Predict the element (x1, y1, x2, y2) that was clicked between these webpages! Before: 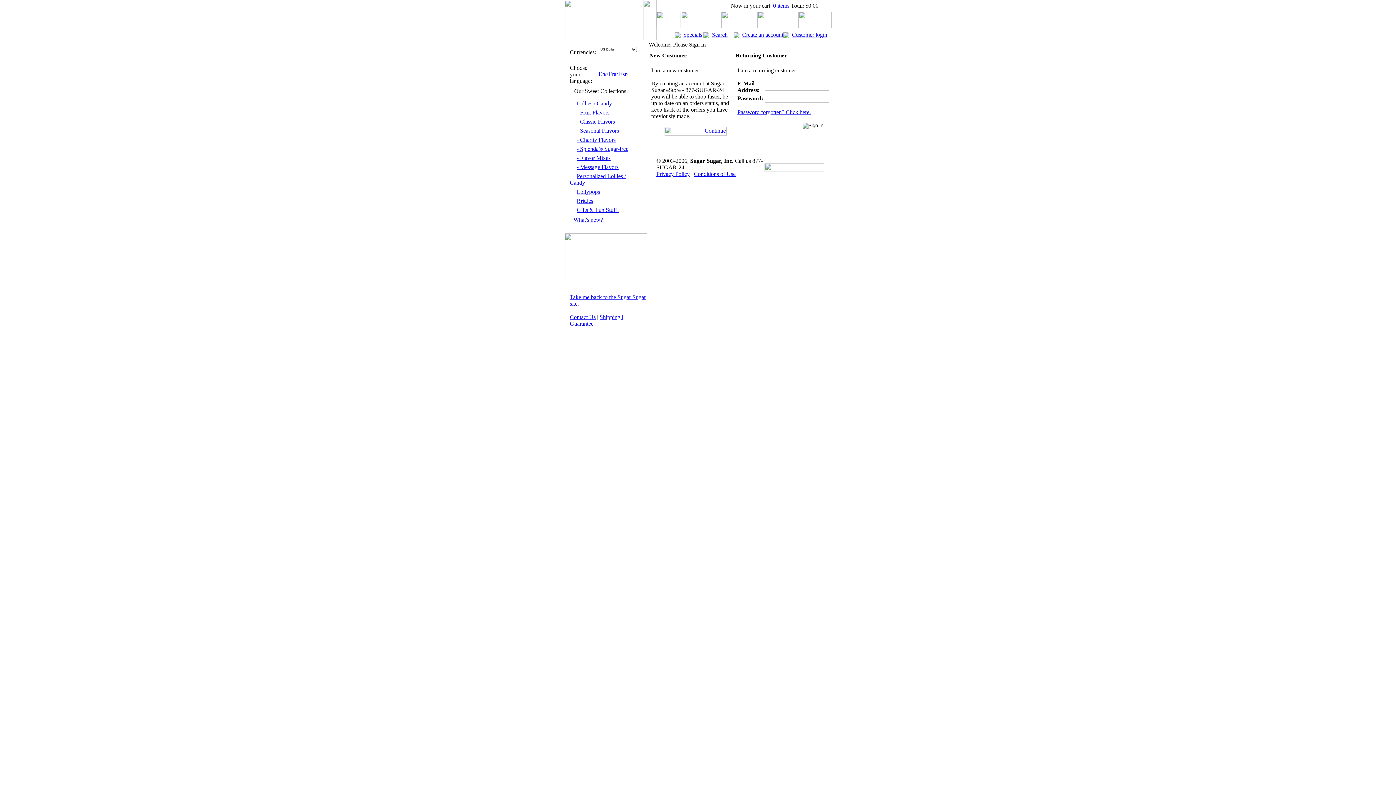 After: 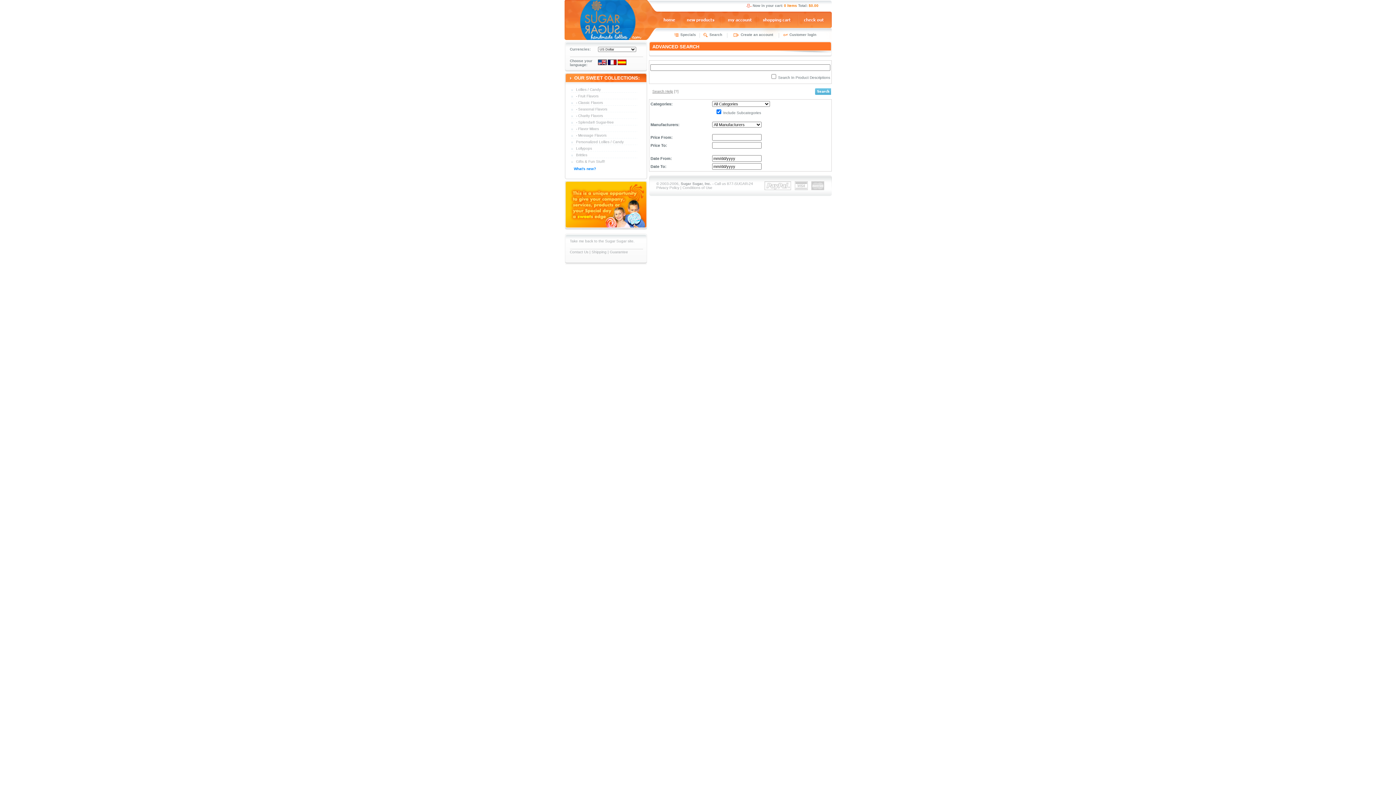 Action: label: Search bbox: (712, 31, 727, 37)